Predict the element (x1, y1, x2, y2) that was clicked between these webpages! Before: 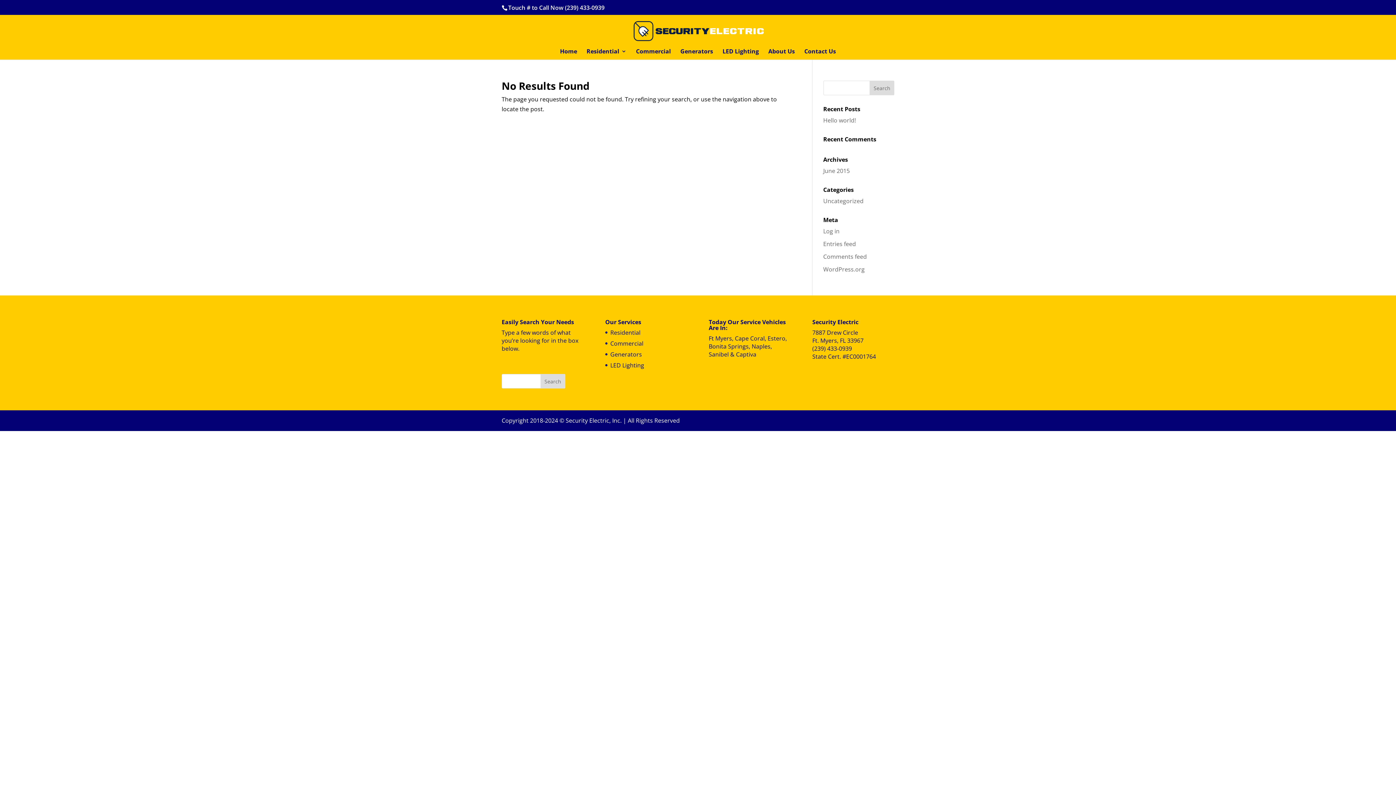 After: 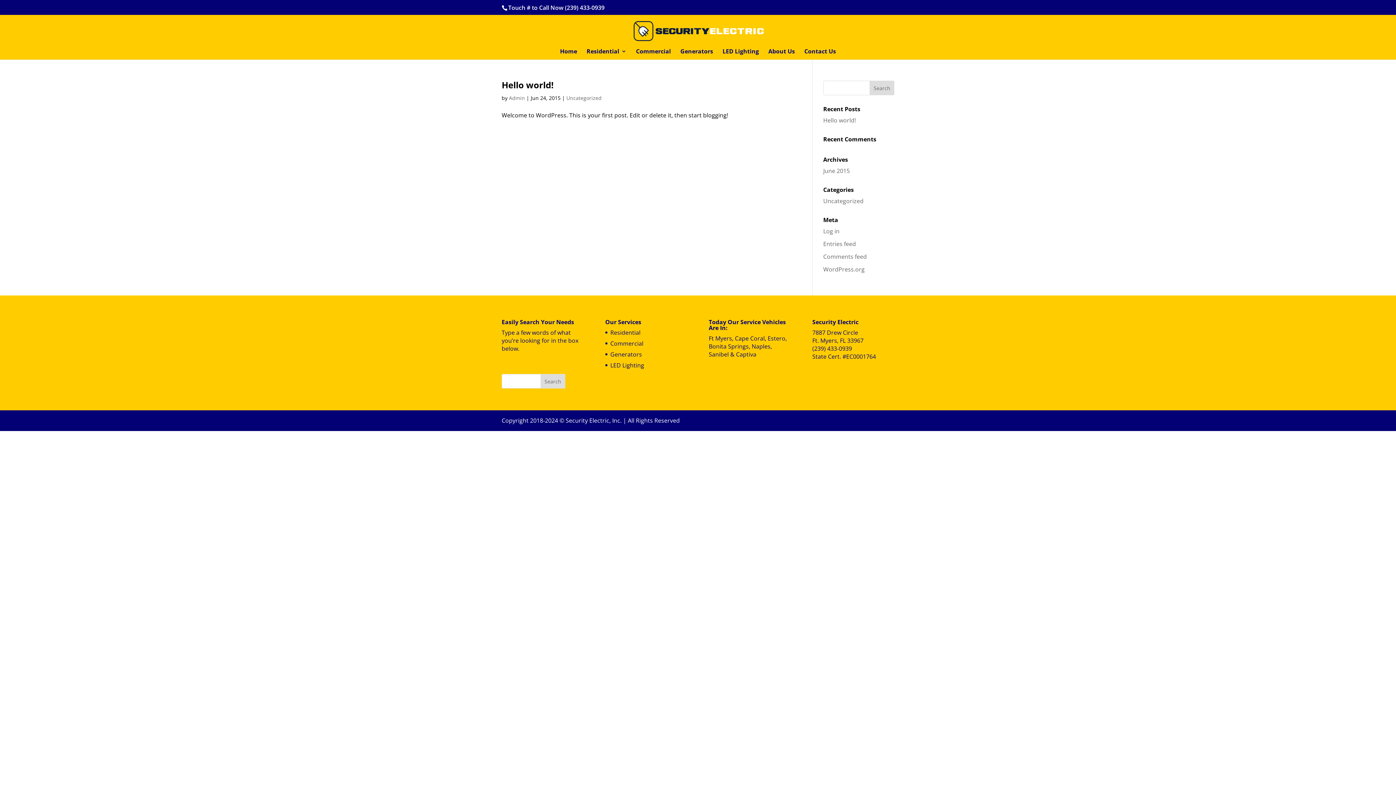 Action: label: Uncategorized bbox: (823, 197, 863, 205)